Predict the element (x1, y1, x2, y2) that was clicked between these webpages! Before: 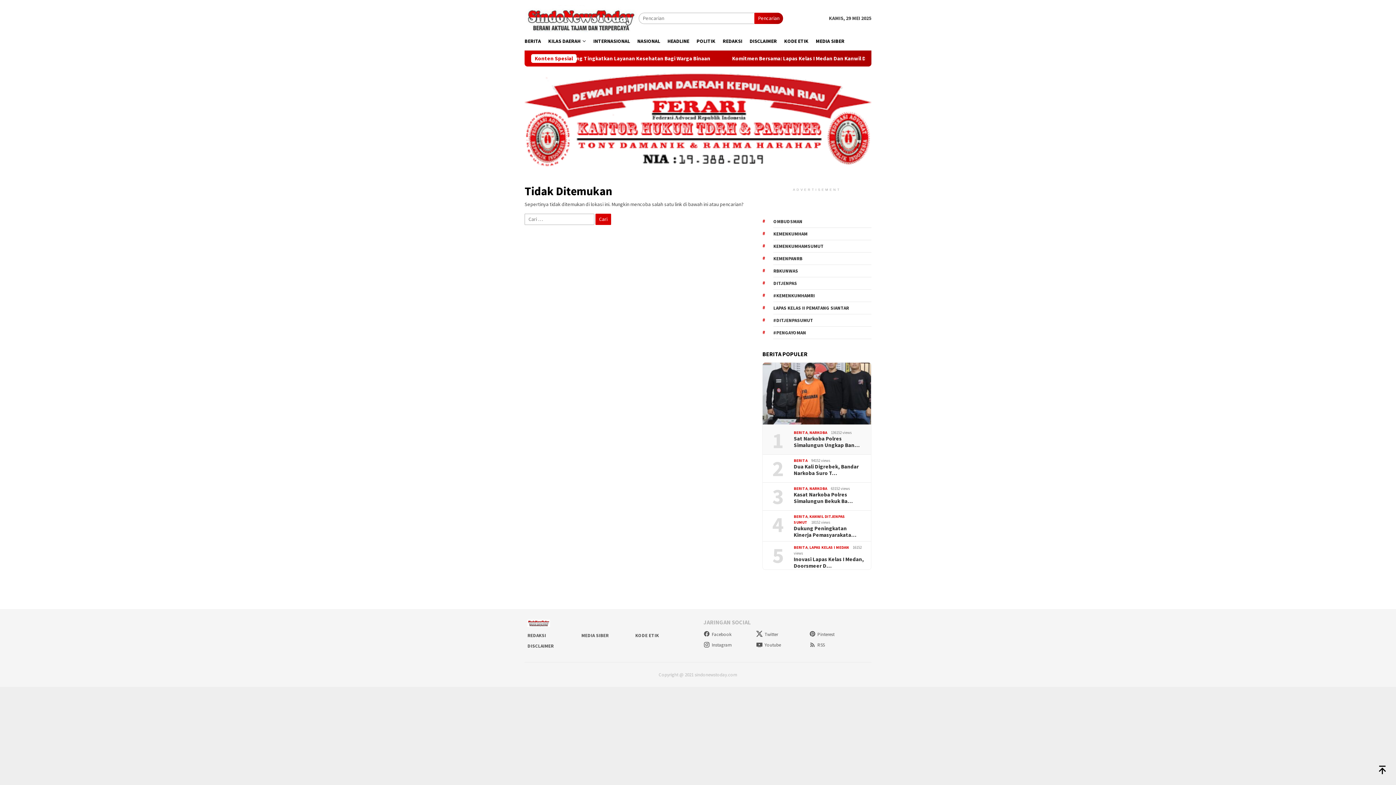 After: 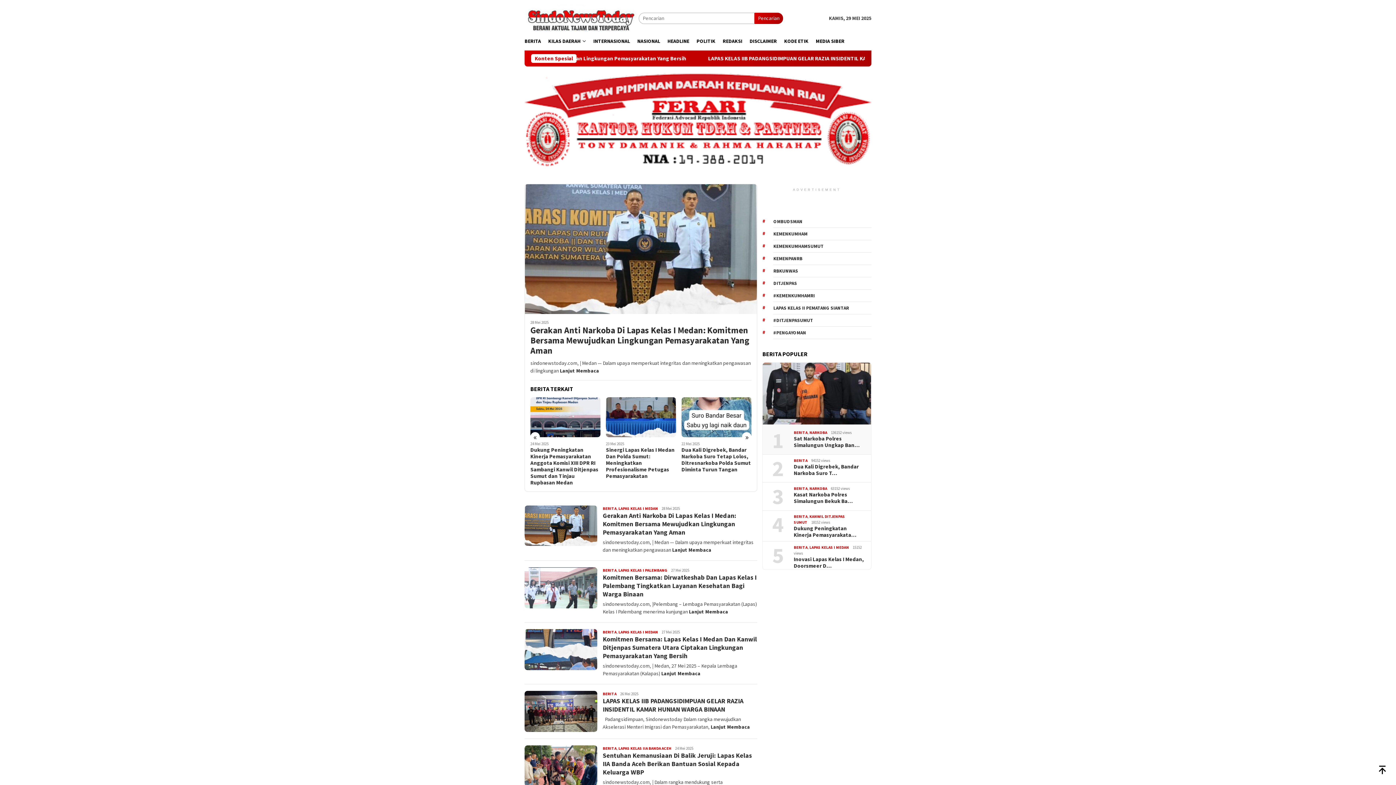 Action: bbox: (524, 14, 638, 21)